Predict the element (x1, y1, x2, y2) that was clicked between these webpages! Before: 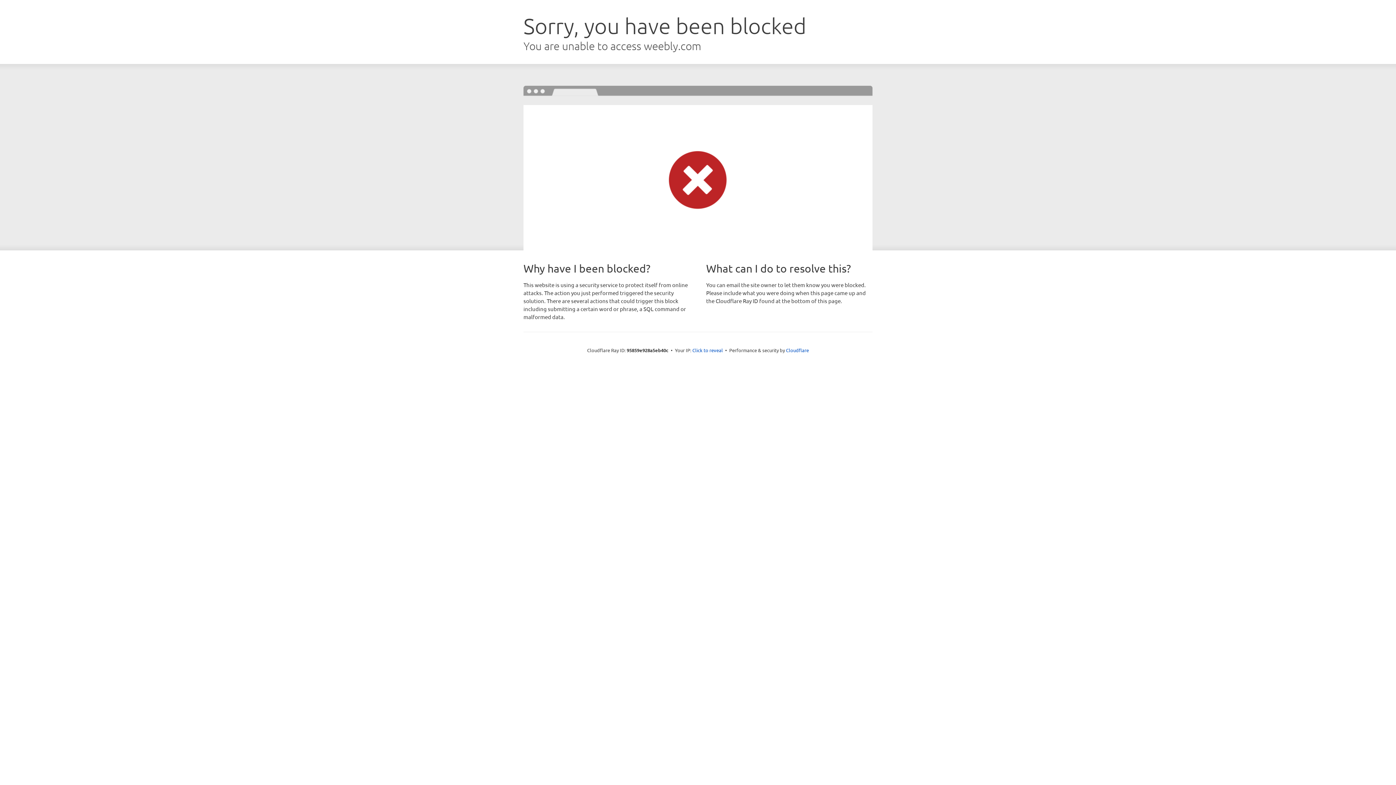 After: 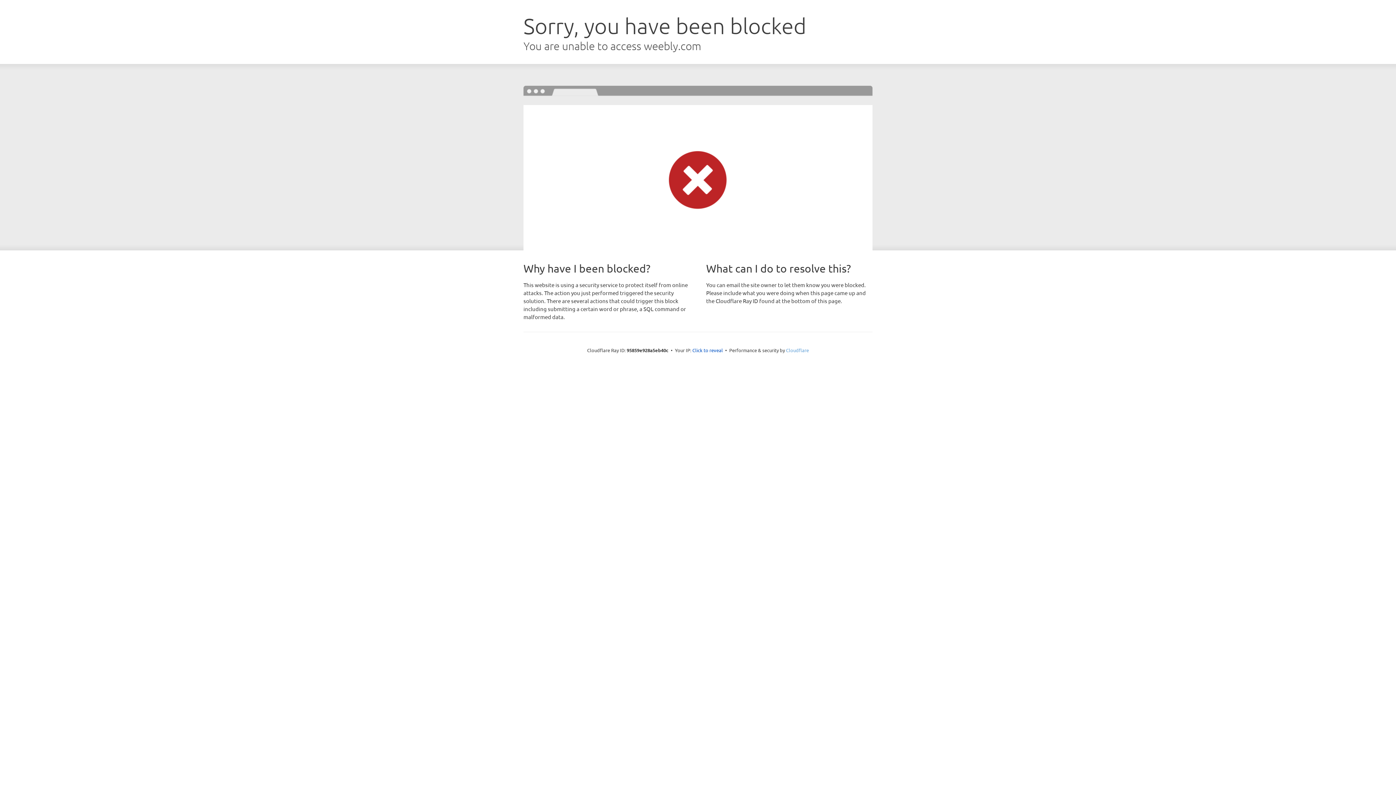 Action: label: Cloudflare bbox: (786, 347, 809, 353)